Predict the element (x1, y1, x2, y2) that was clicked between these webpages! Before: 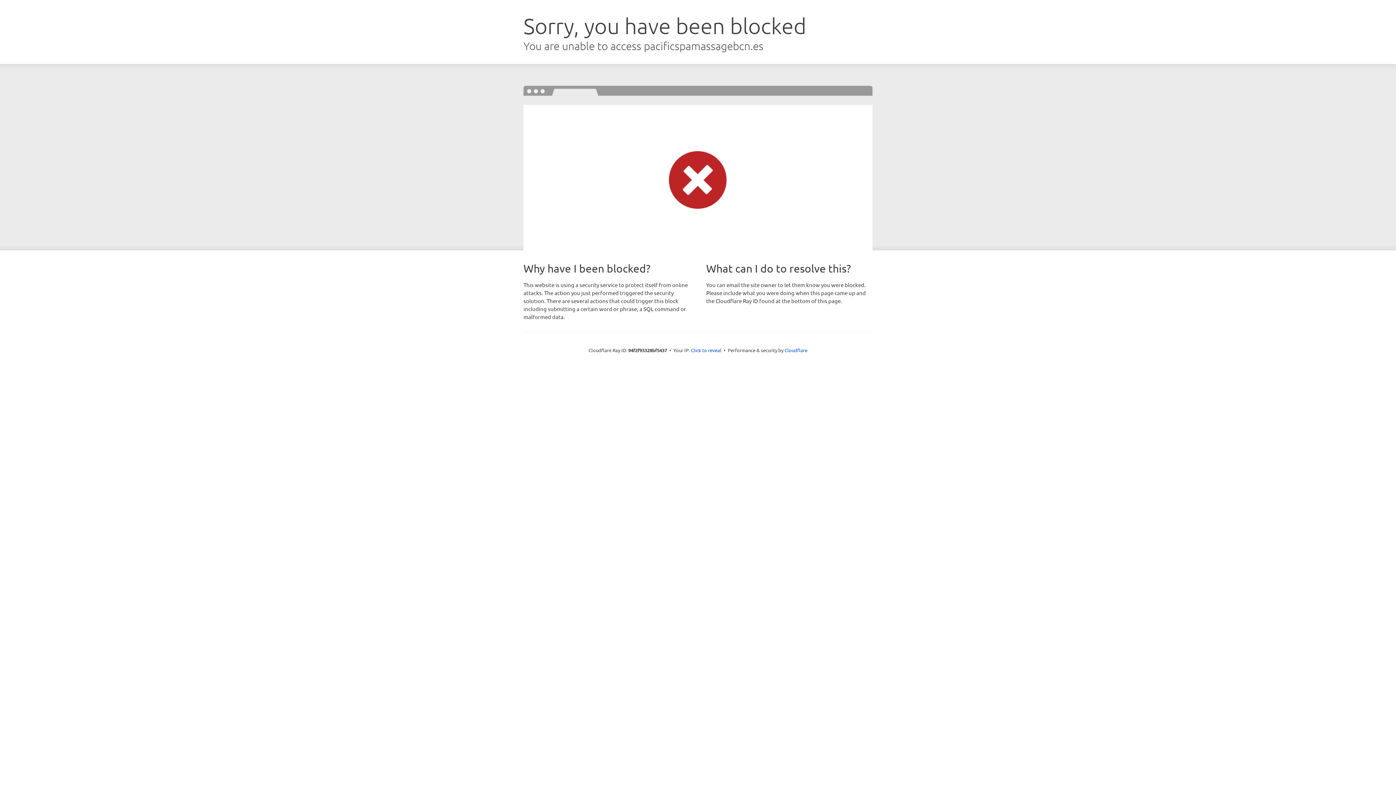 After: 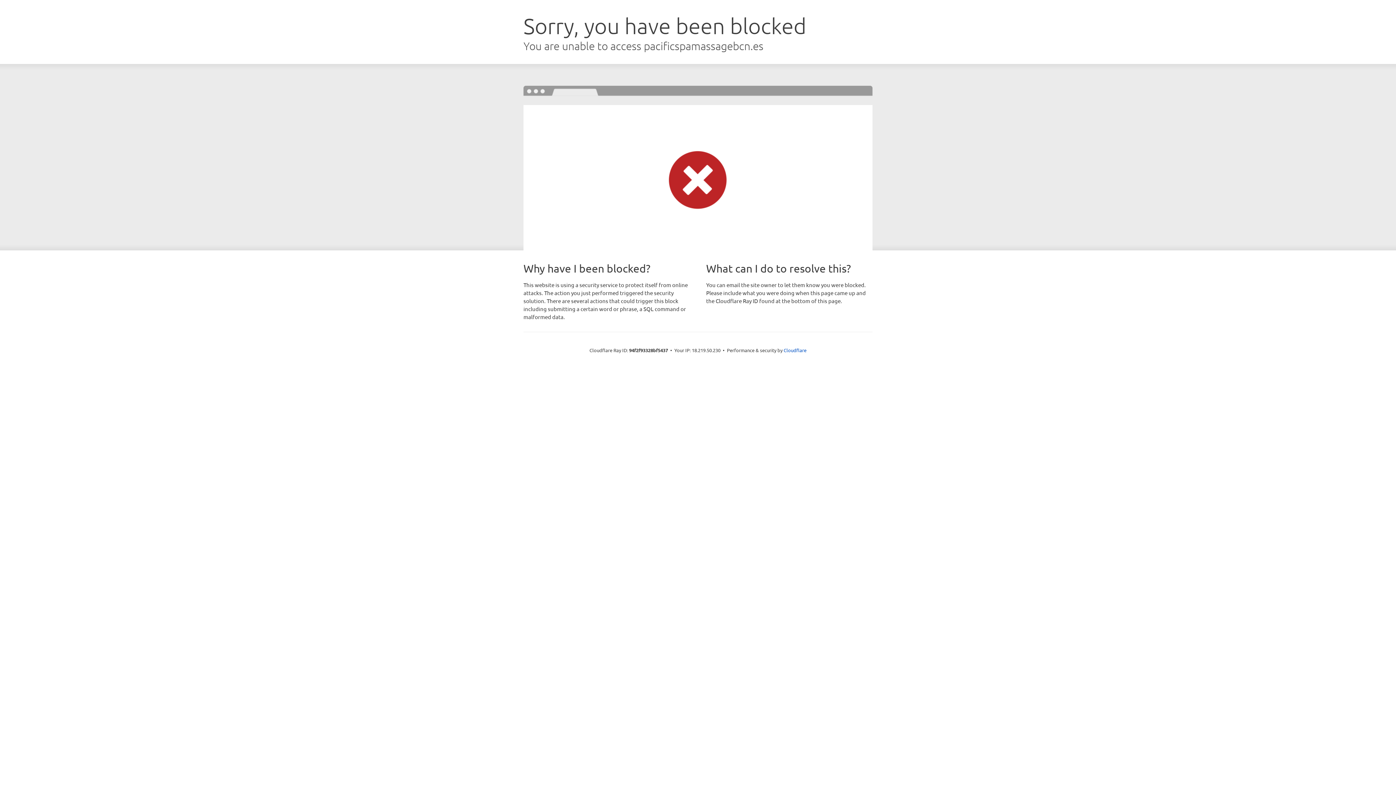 Action: label: Click to reveal bbox: (691, 346, 721, 353)